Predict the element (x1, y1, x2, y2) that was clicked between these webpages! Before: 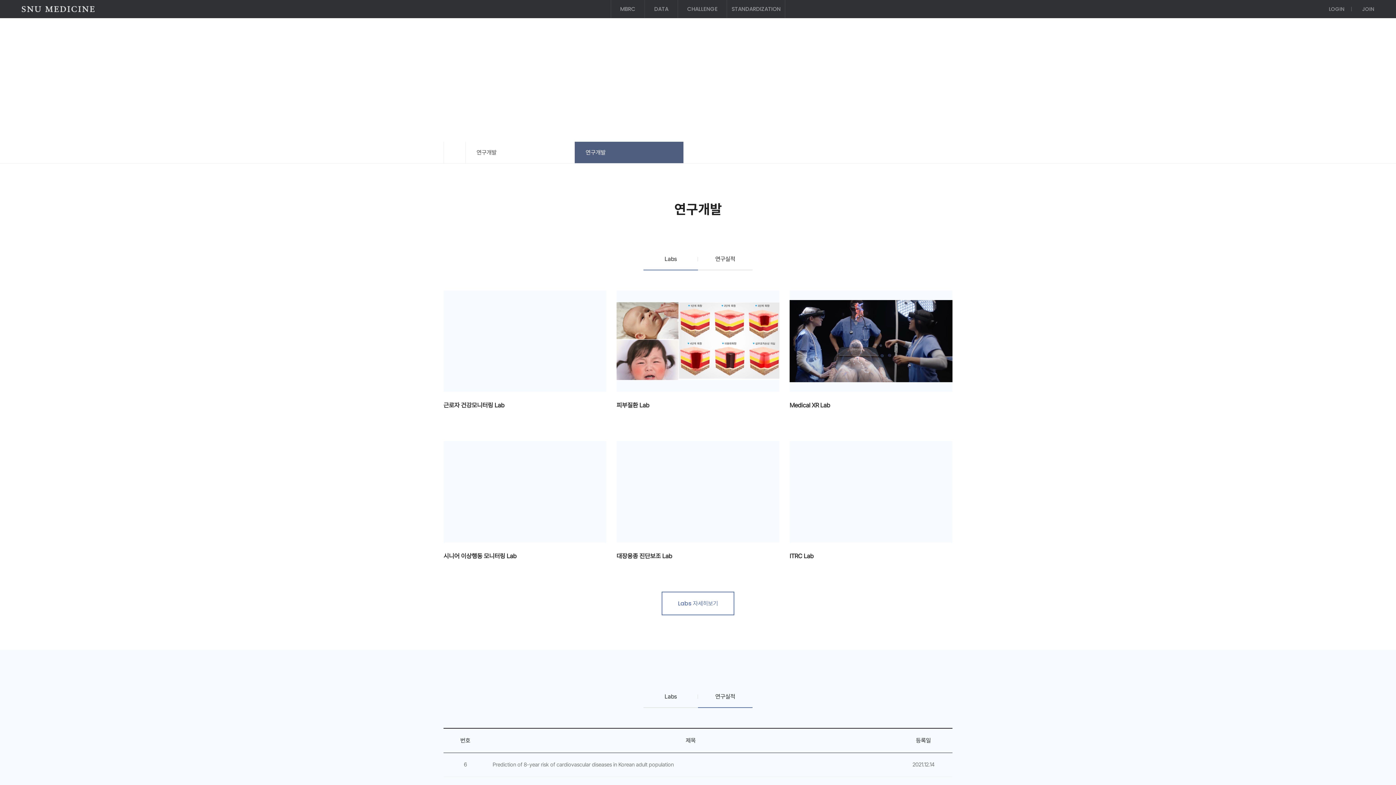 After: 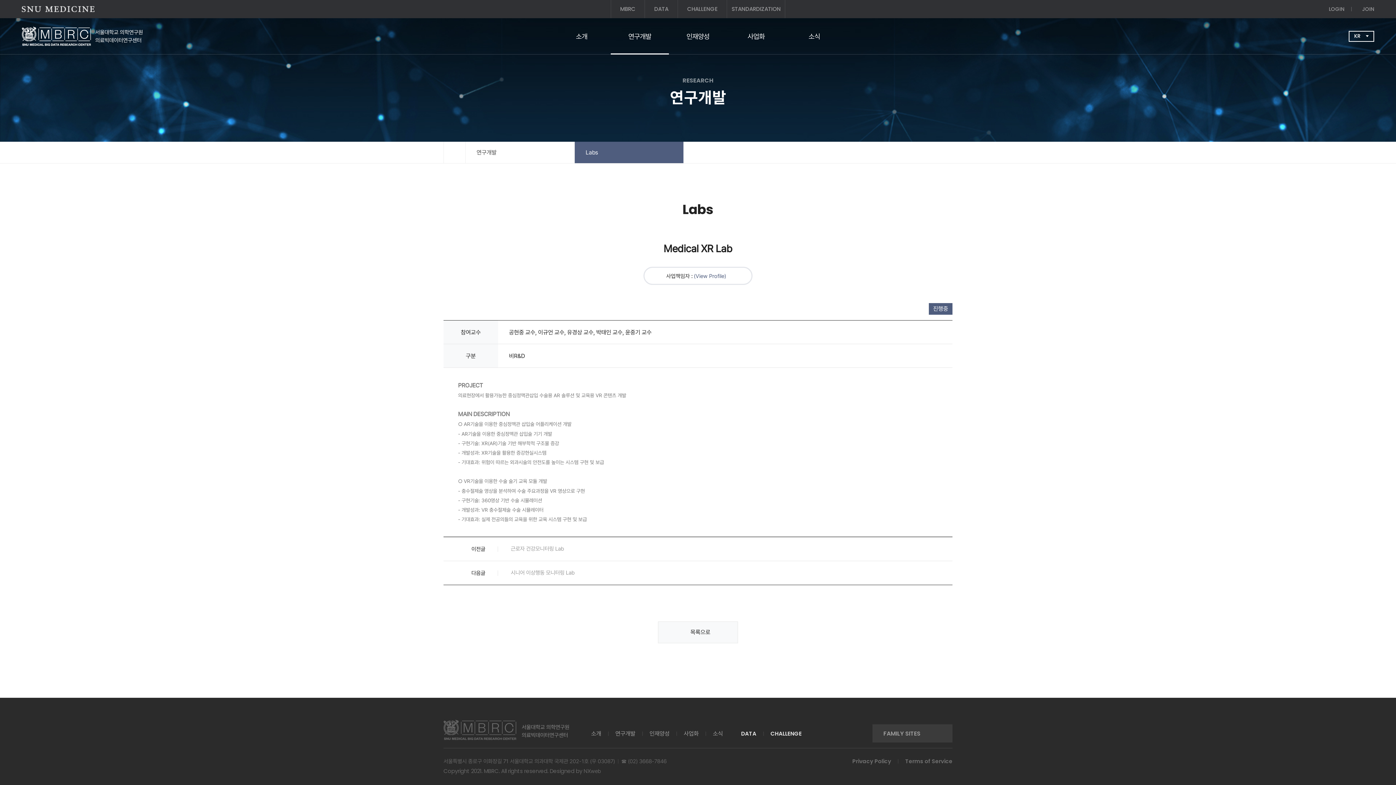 Action: label: Medical XR Lab bbox: (789, 290, 952, 410)